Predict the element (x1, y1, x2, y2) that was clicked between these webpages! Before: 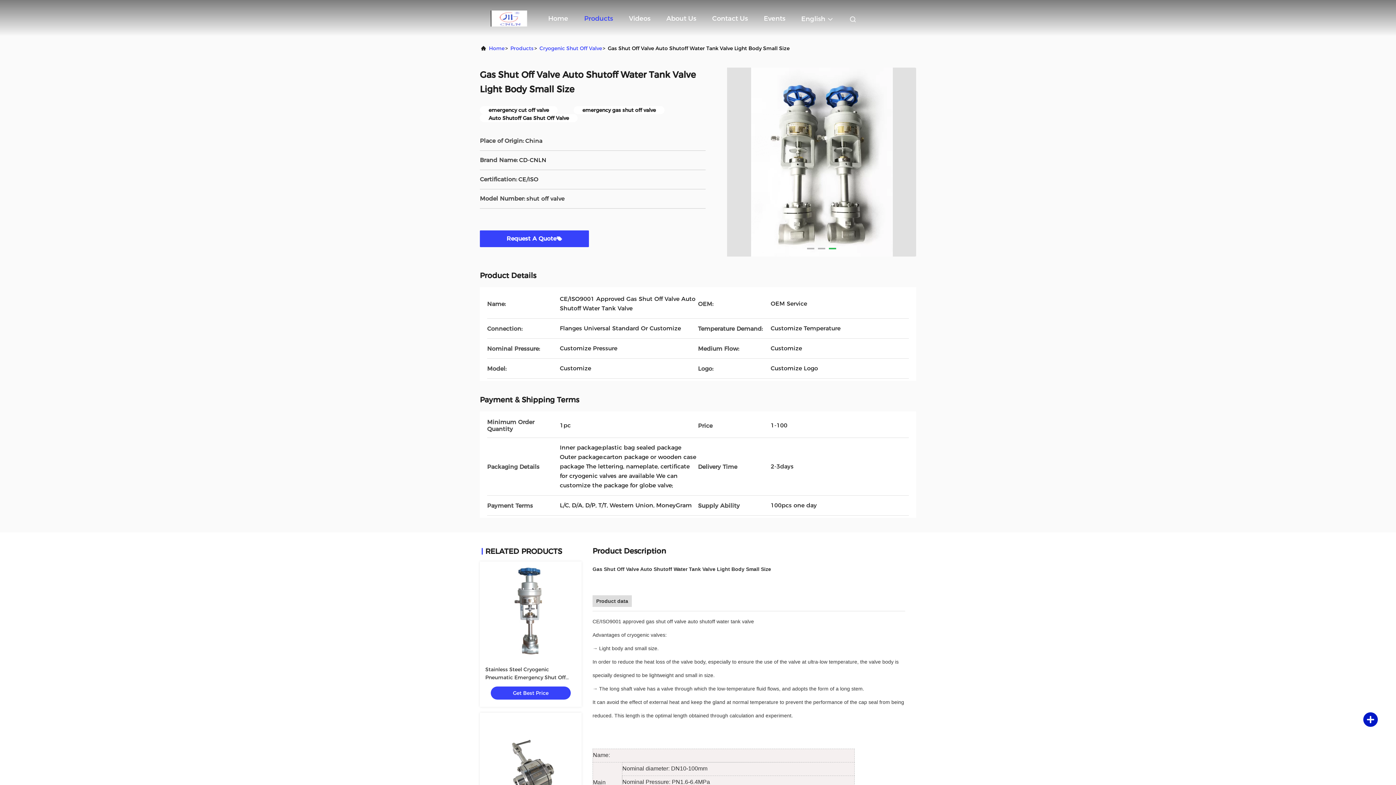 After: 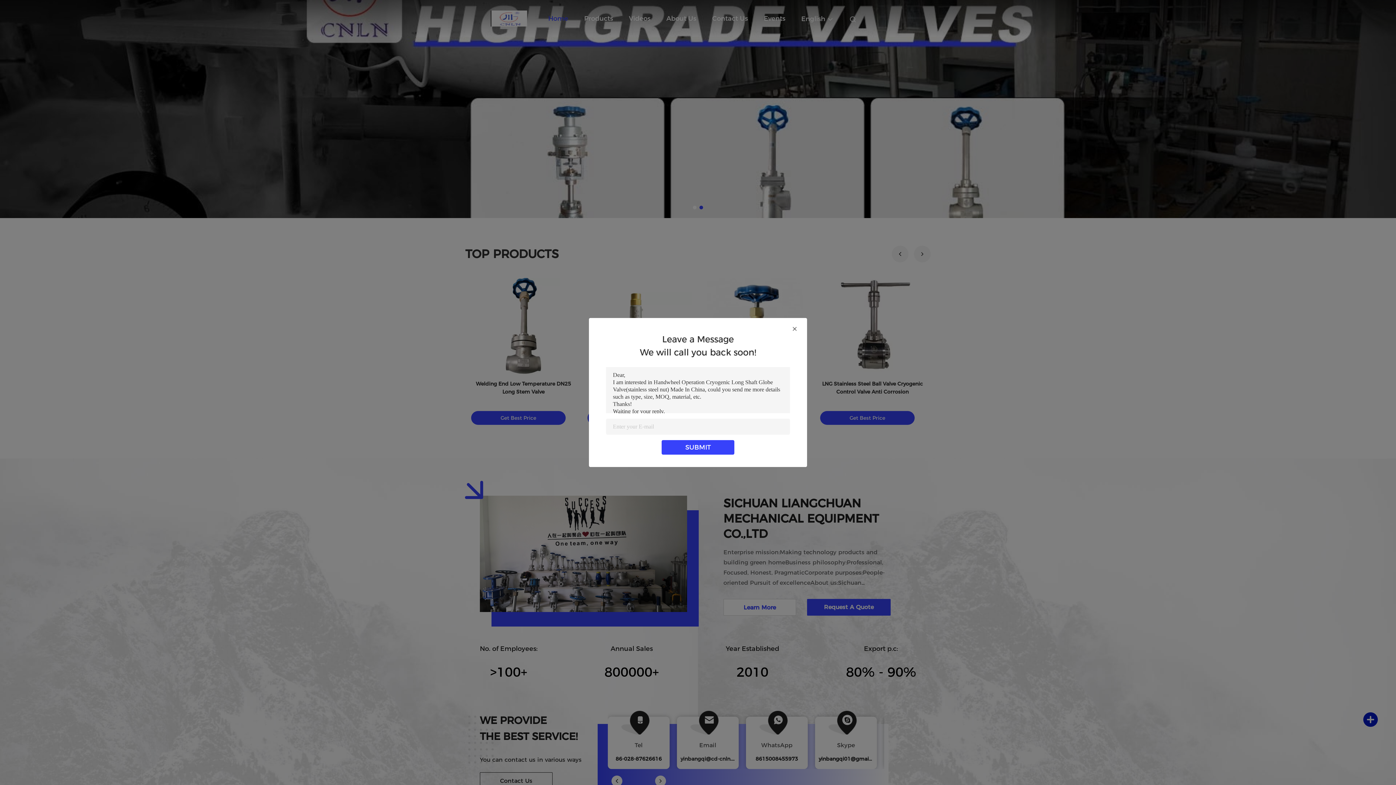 Action: label: Home bbox: (548, 7, 568, 29)